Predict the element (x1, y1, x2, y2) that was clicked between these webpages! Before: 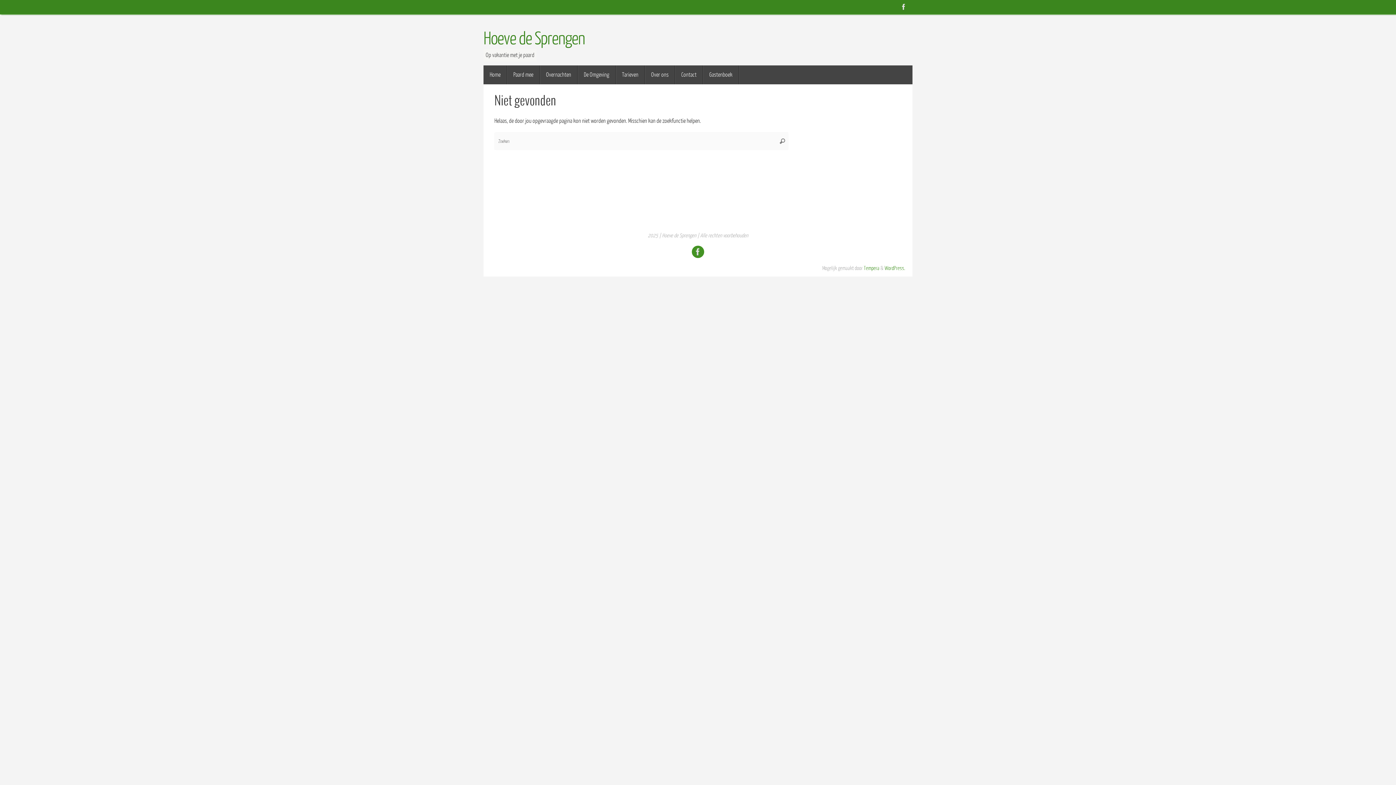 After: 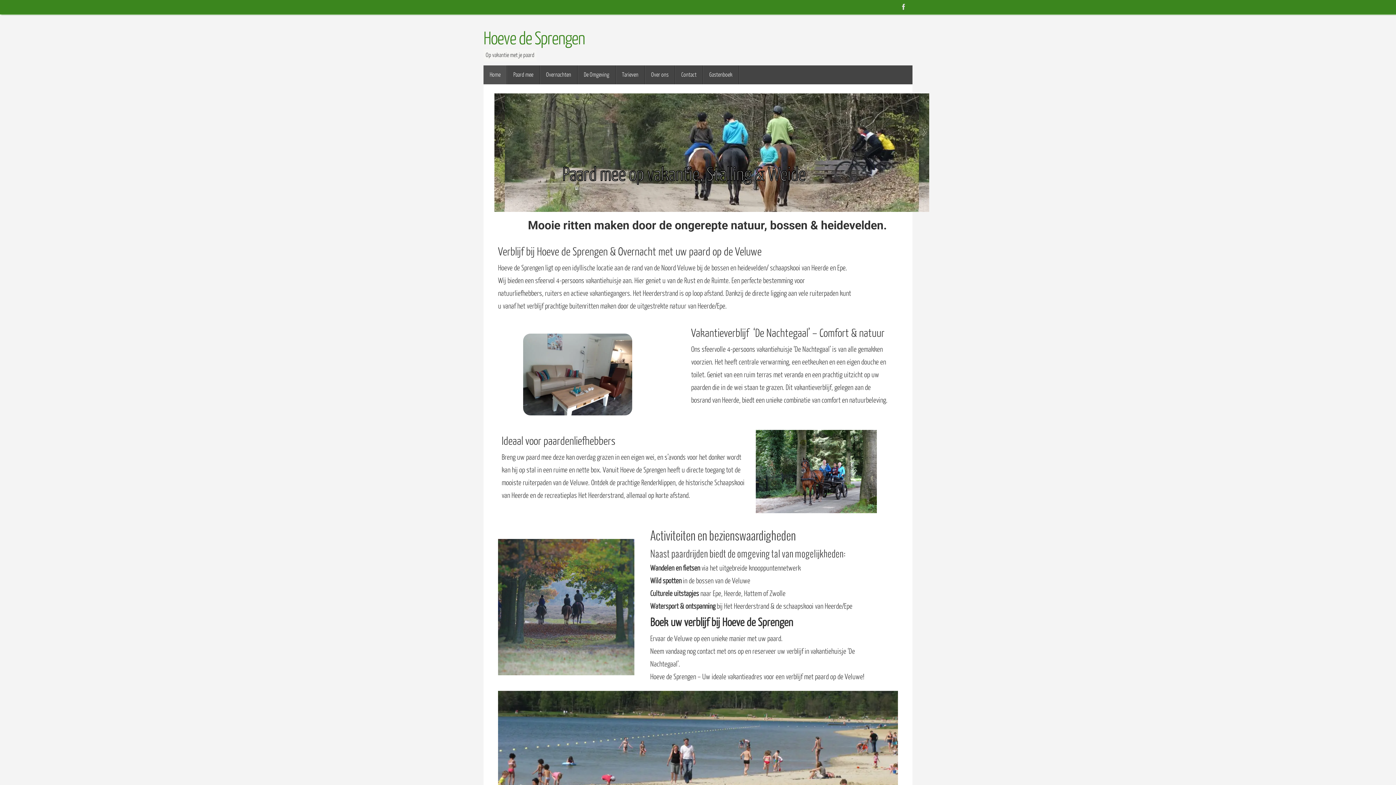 Action: bbox: (483, 29, 584, 49) label: Hoeve de Sprengen